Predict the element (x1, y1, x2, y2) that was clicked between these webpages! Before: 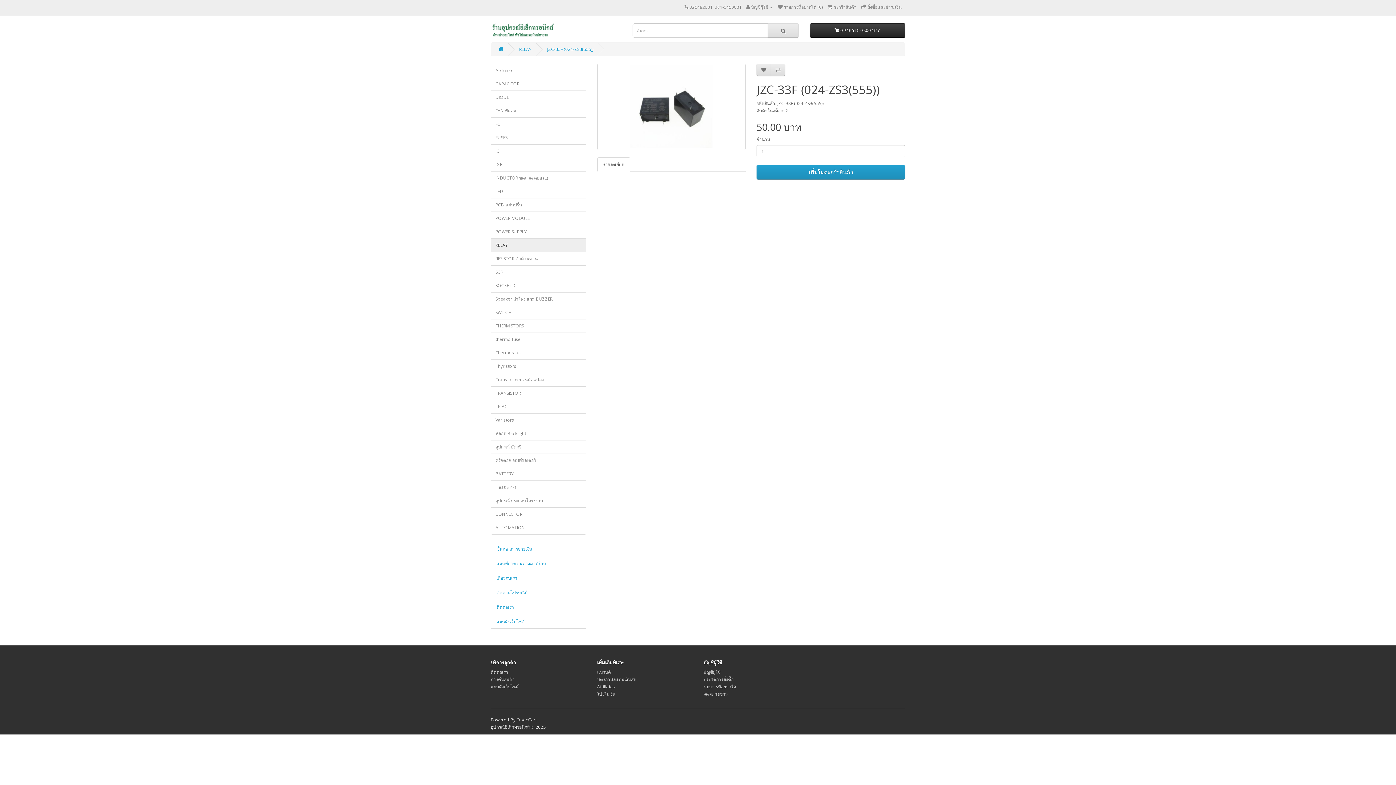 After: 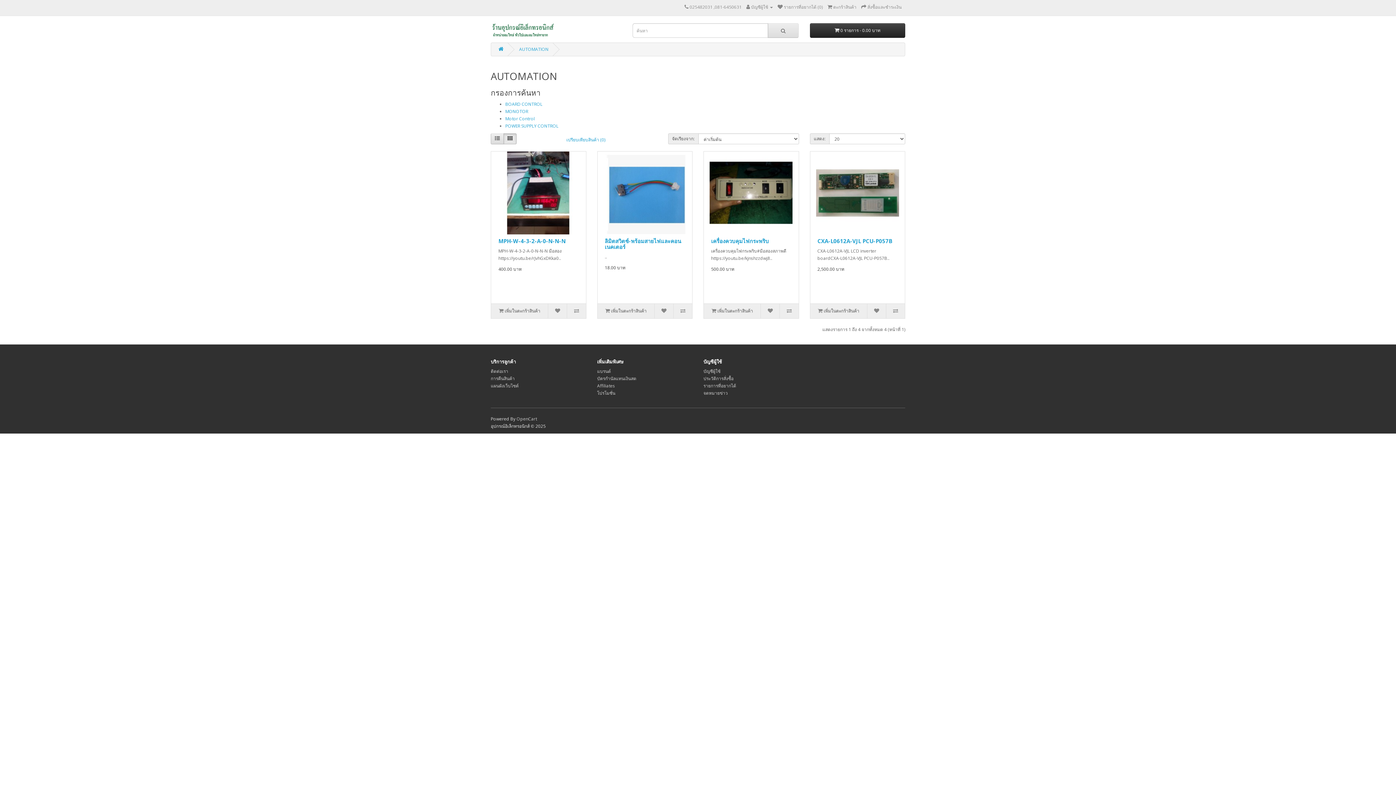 Action: label: AUTOMATION bbox: (490, 521, 586, 534)